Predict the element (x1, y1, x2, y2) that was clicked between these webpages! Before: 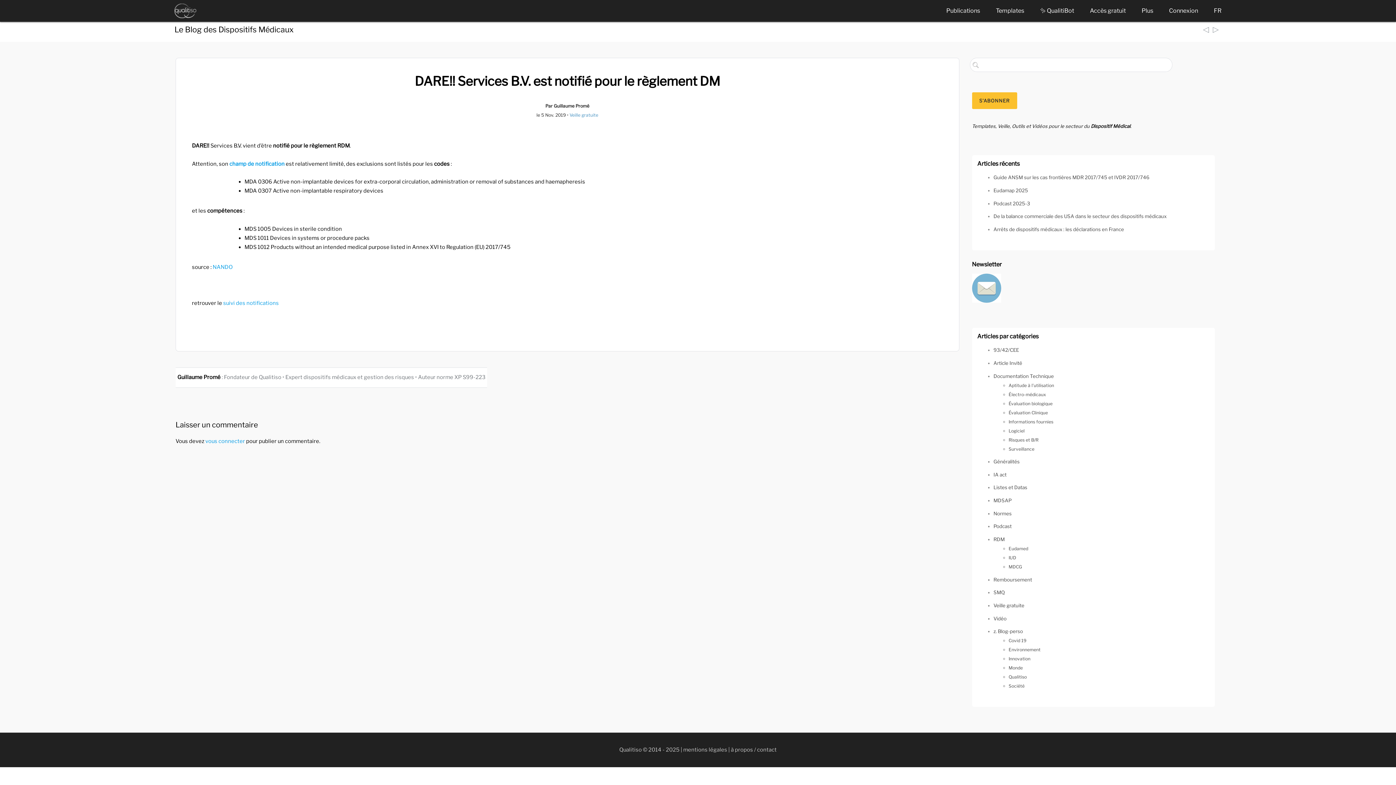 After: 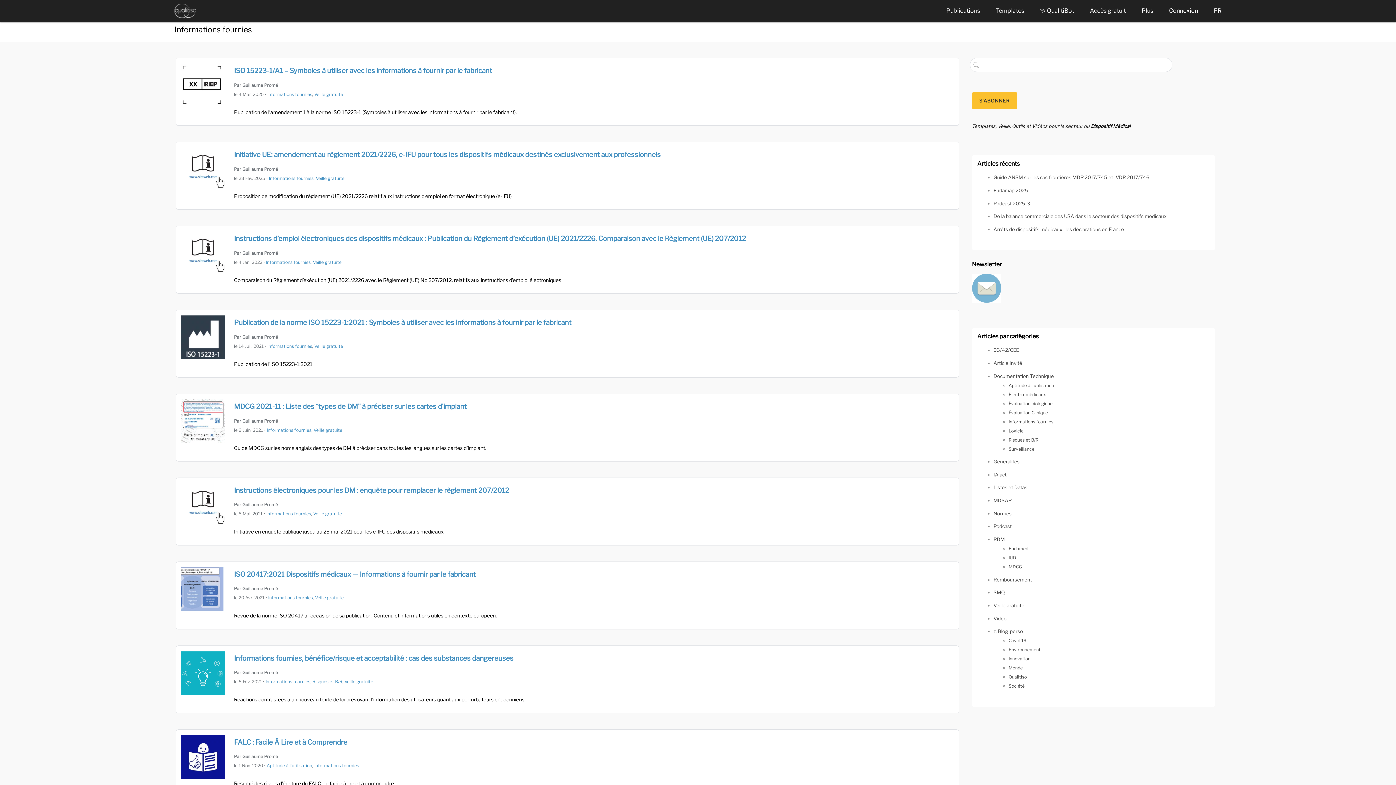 Action: label: Informations fournies bbox: (1008, 419, 1053, 424)